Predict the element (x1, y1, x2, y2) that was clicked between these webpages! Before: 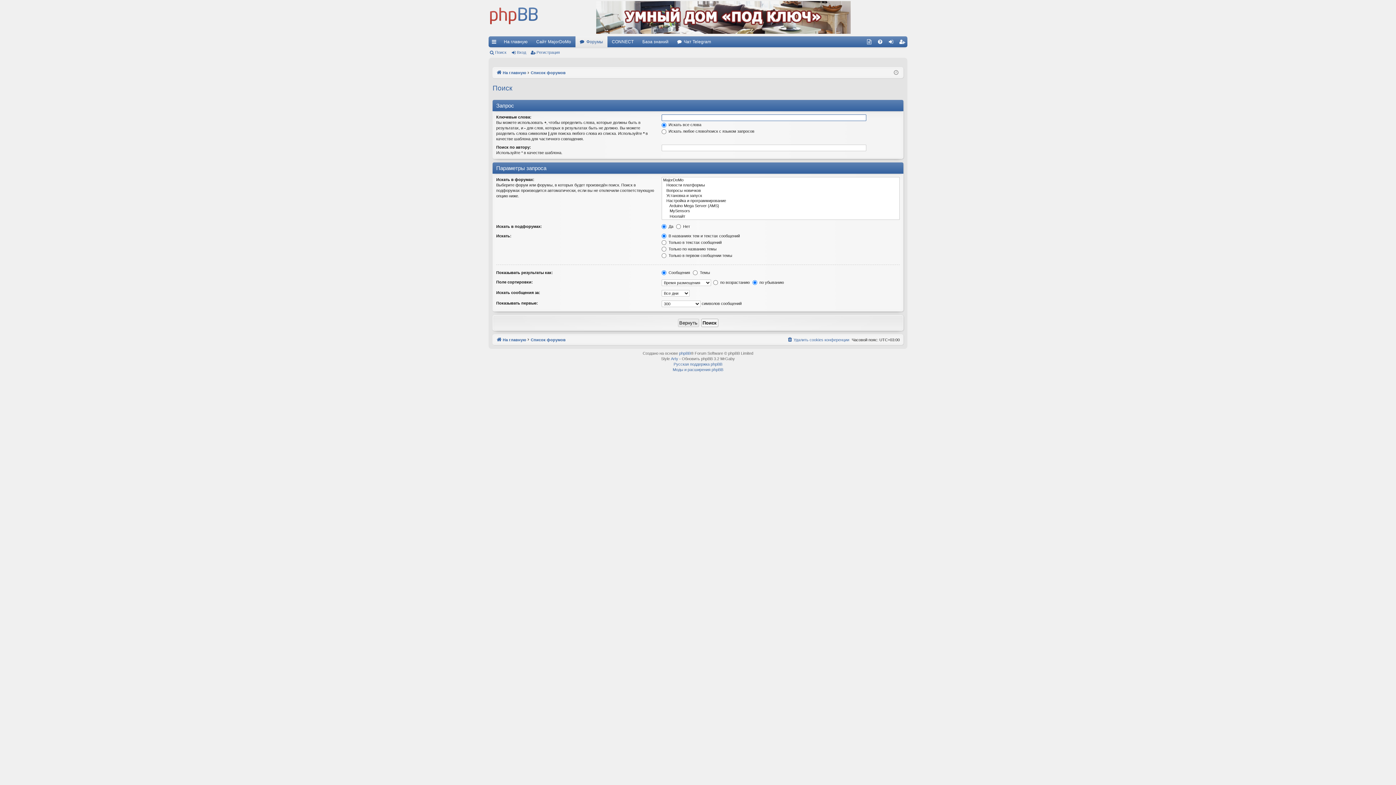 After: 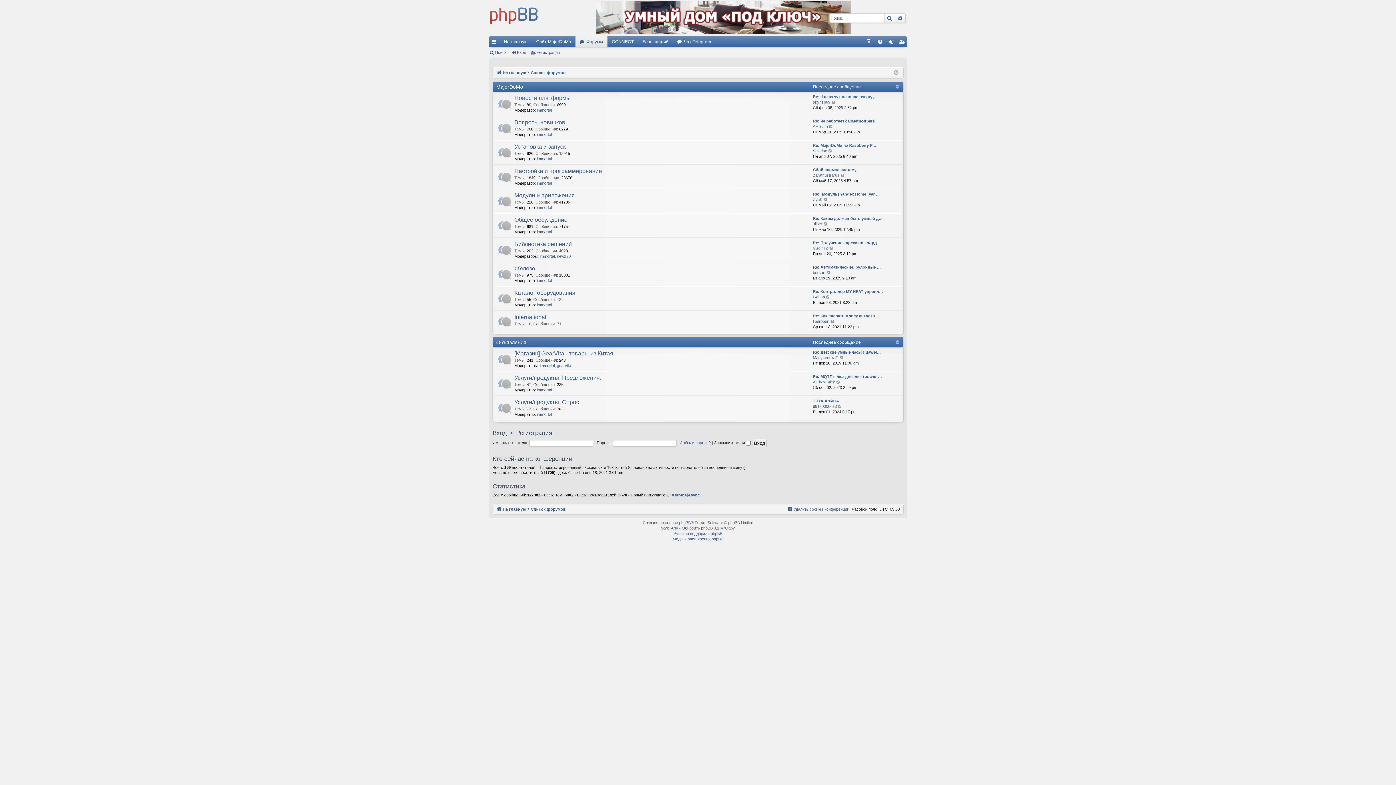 Action: bbox: (530, 68, 565, 76) label: Список форумов